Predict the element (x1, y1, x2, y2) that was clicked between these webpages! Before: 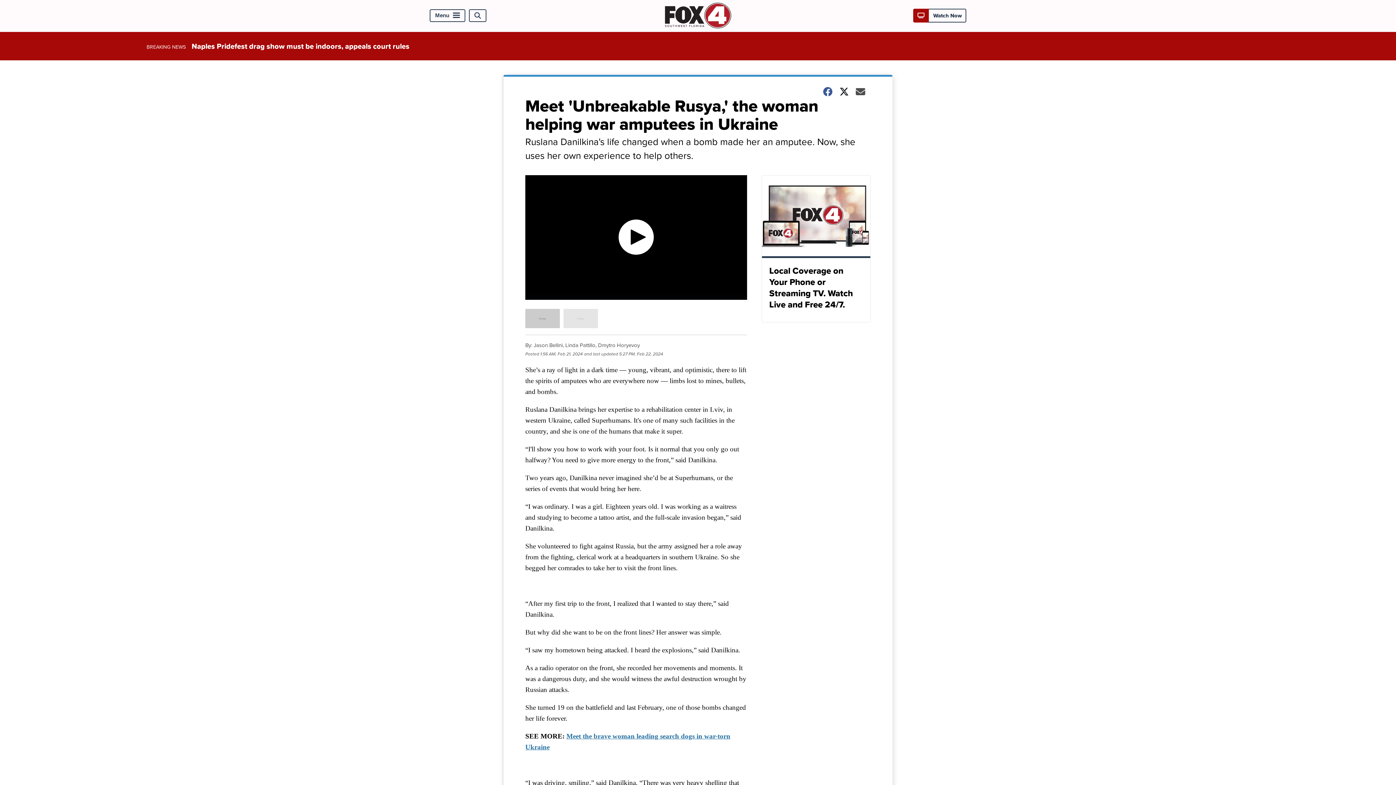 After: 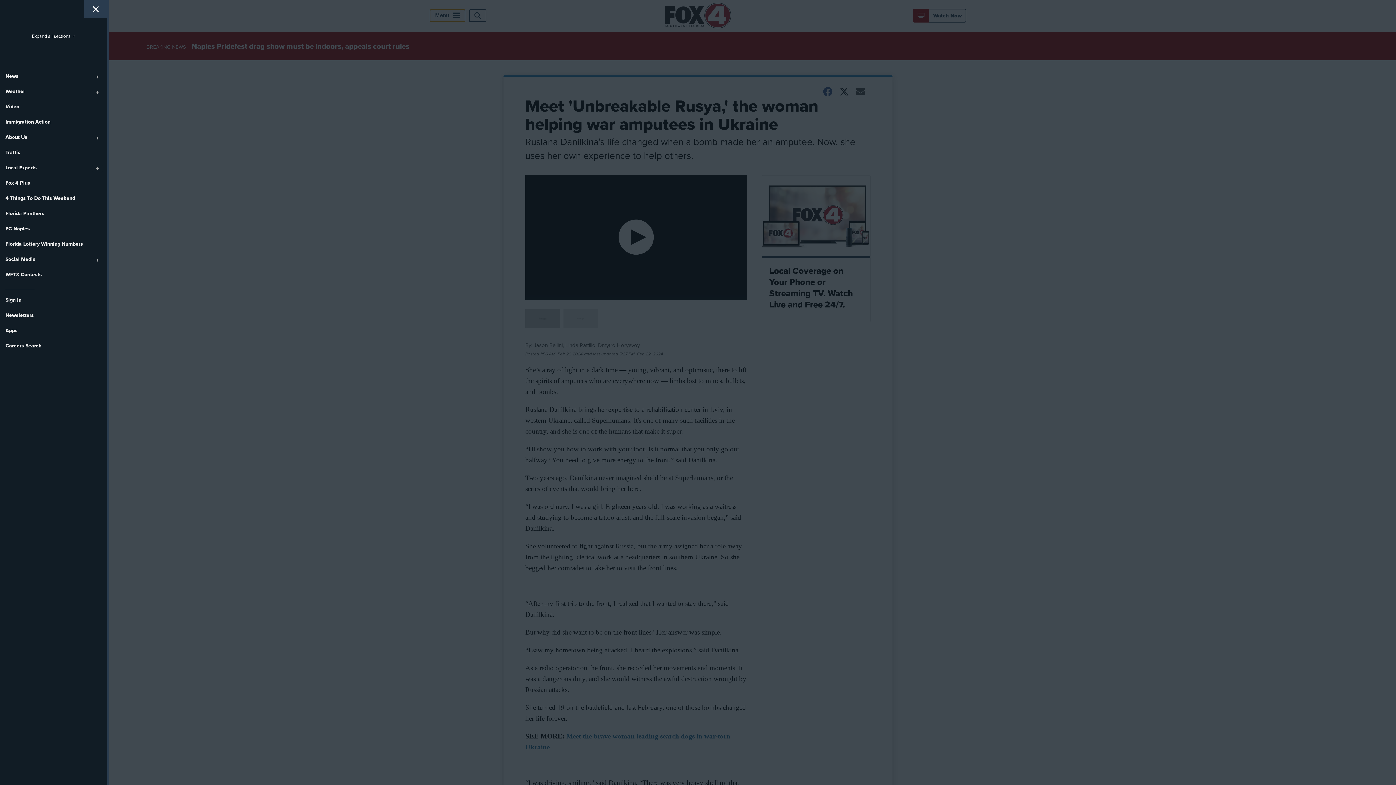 Action: label: Menu bbox: (429, 9, 465, 22)